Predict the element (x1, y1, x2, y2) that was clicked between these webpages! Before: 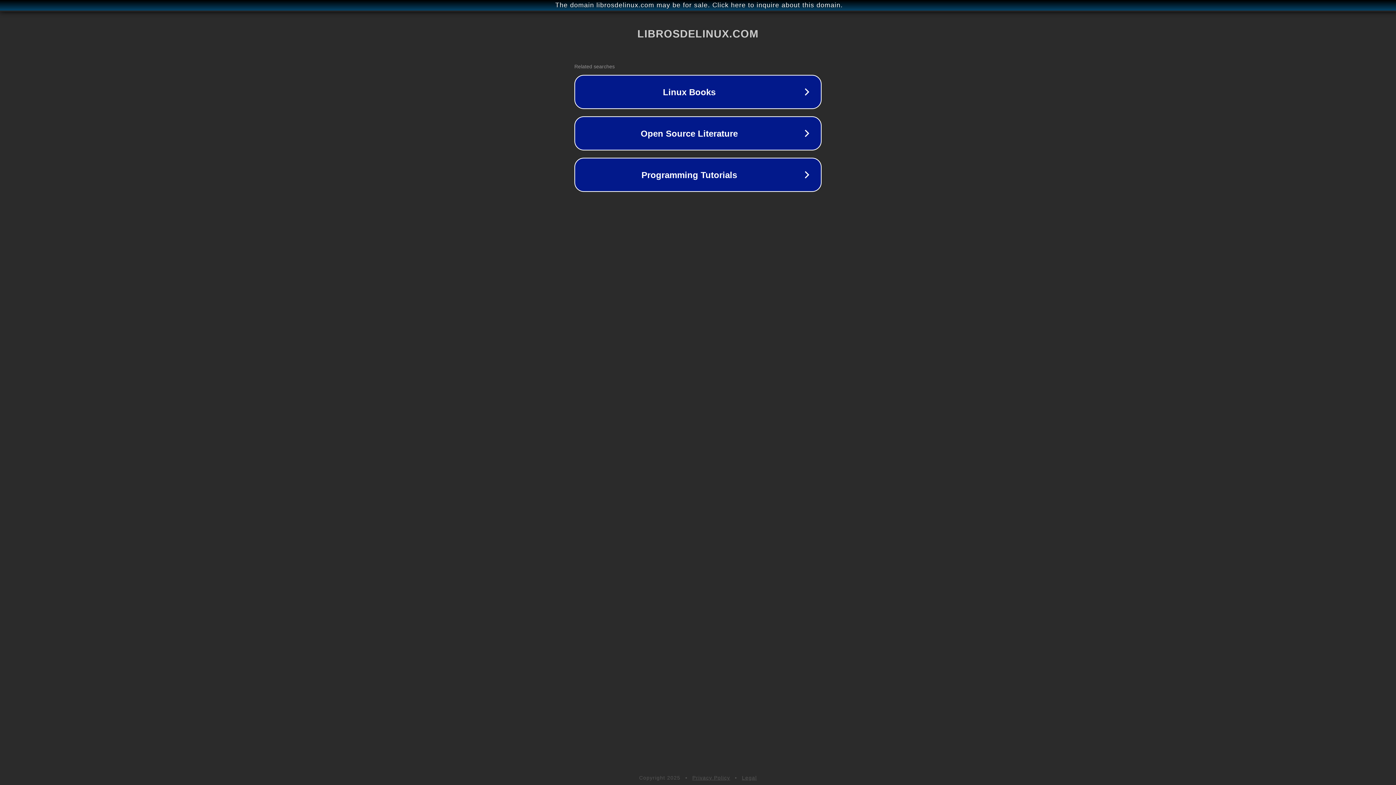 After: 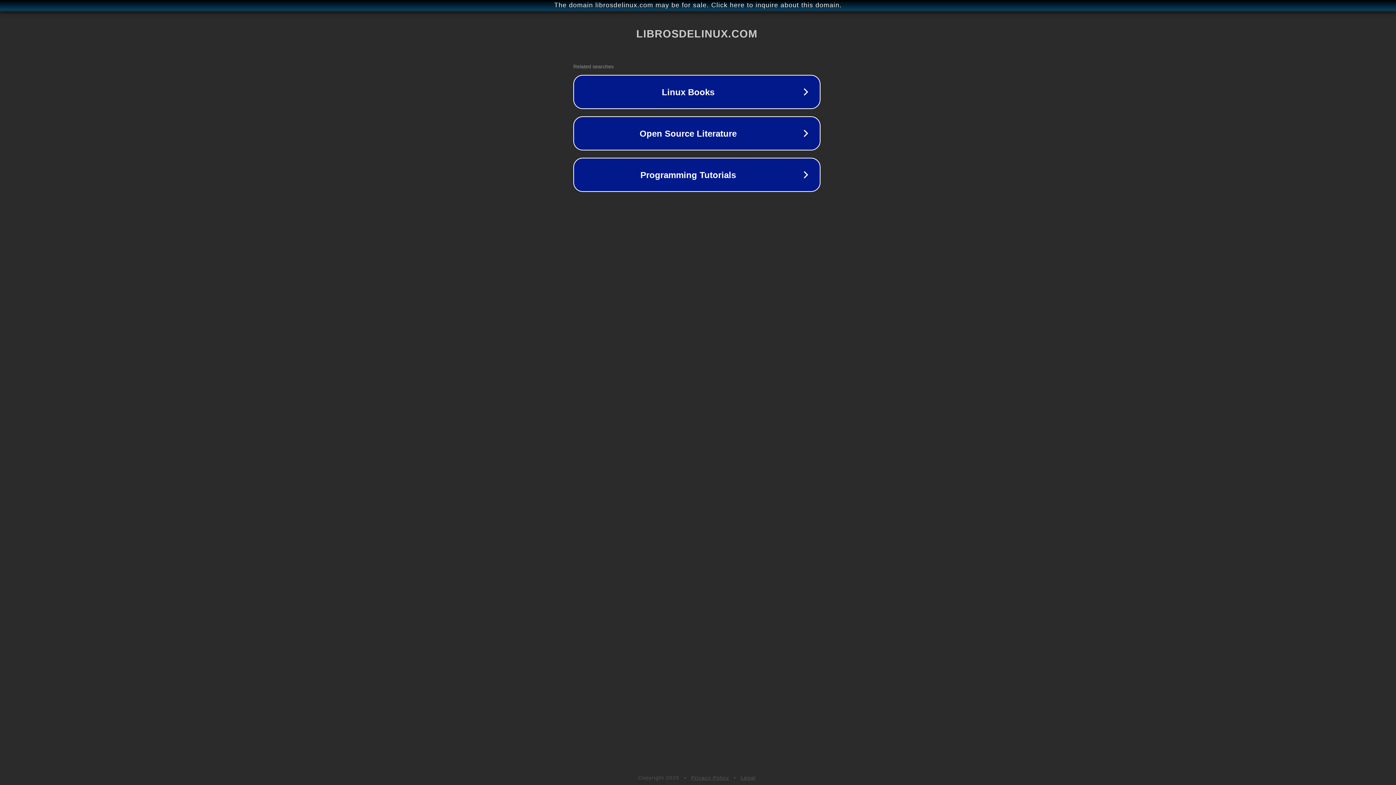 Action: bbox: (1, 1, 1397, 9) label: The domain librosdelinux.com may be for sale. Click here to inquire about this domain.